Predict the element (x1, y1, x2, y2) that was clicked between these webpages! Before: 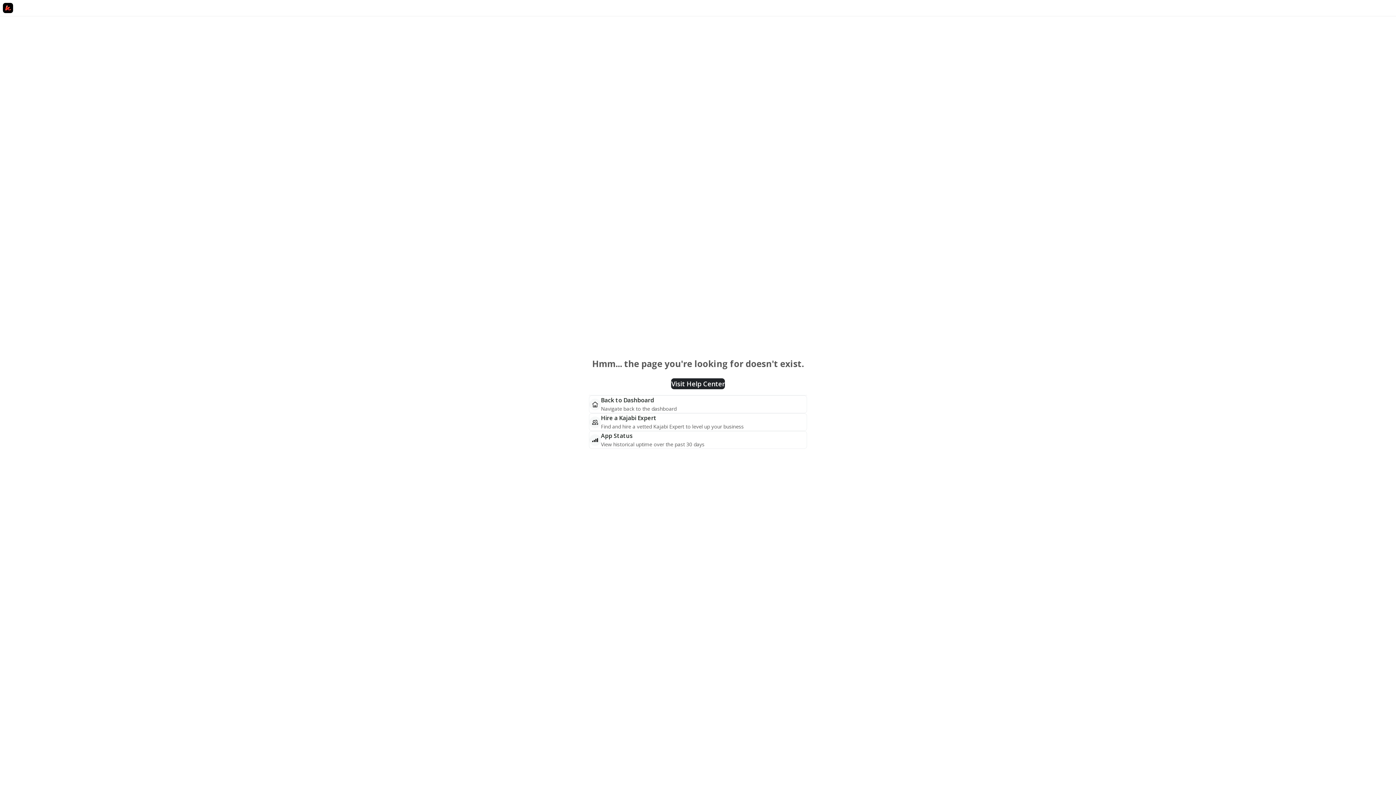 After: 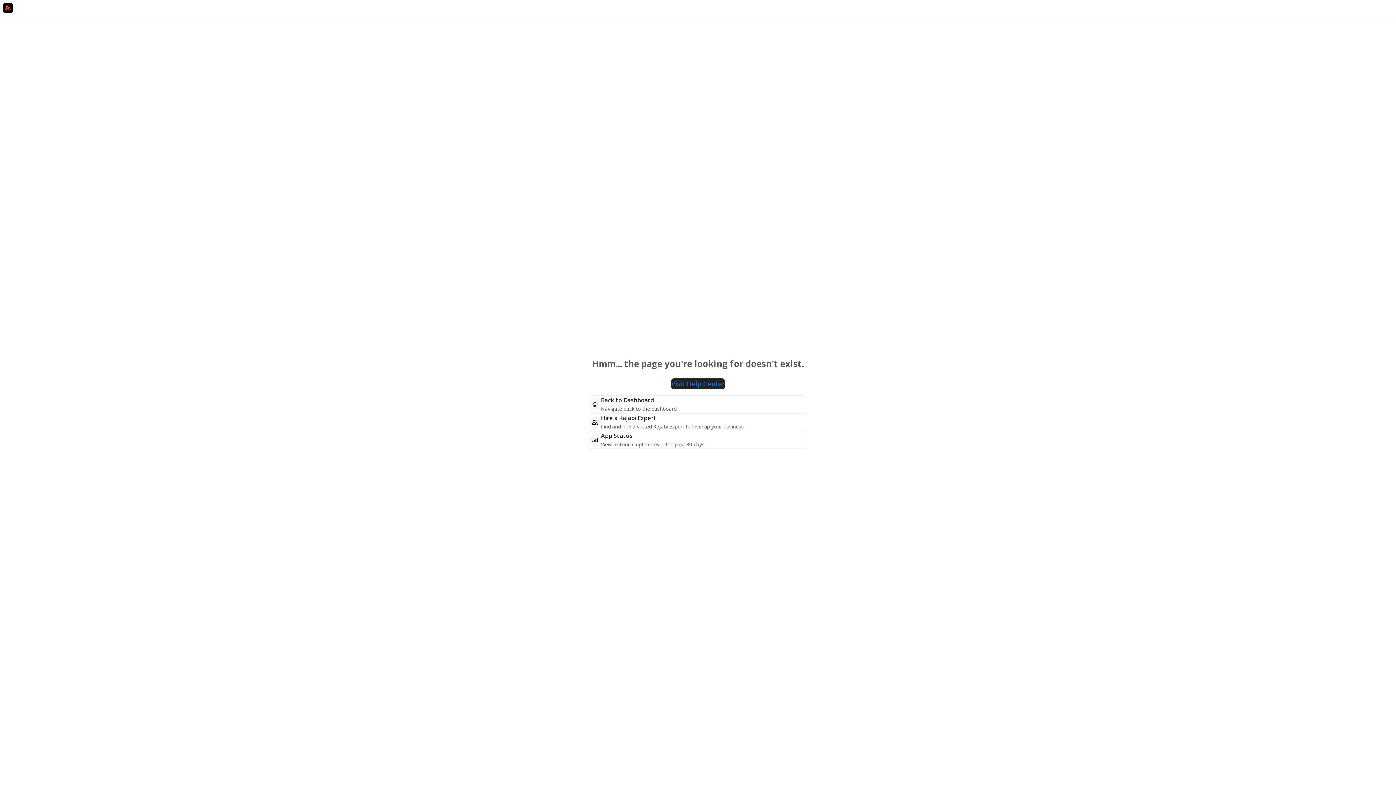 Action: bbox: (671, 378, 725, 389) label: Visit Help Center